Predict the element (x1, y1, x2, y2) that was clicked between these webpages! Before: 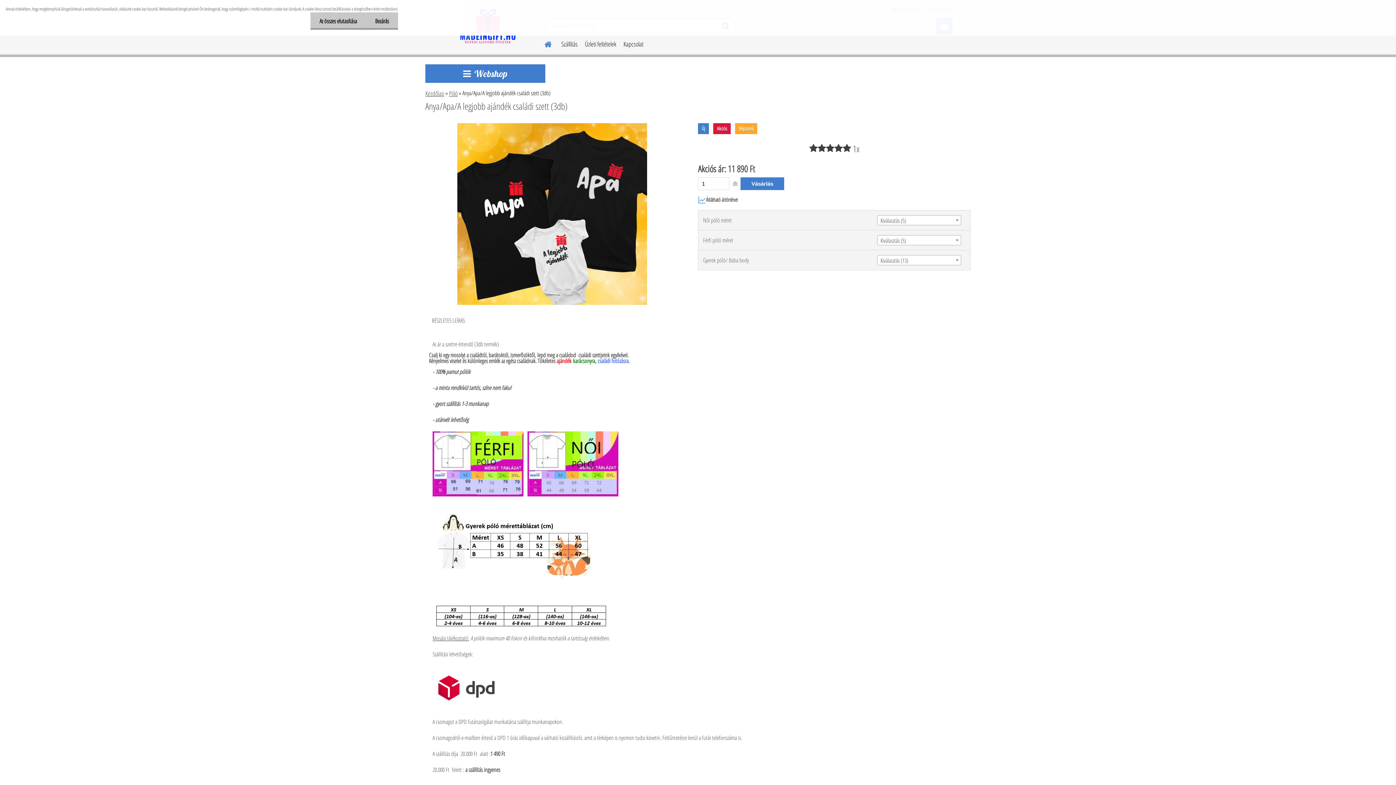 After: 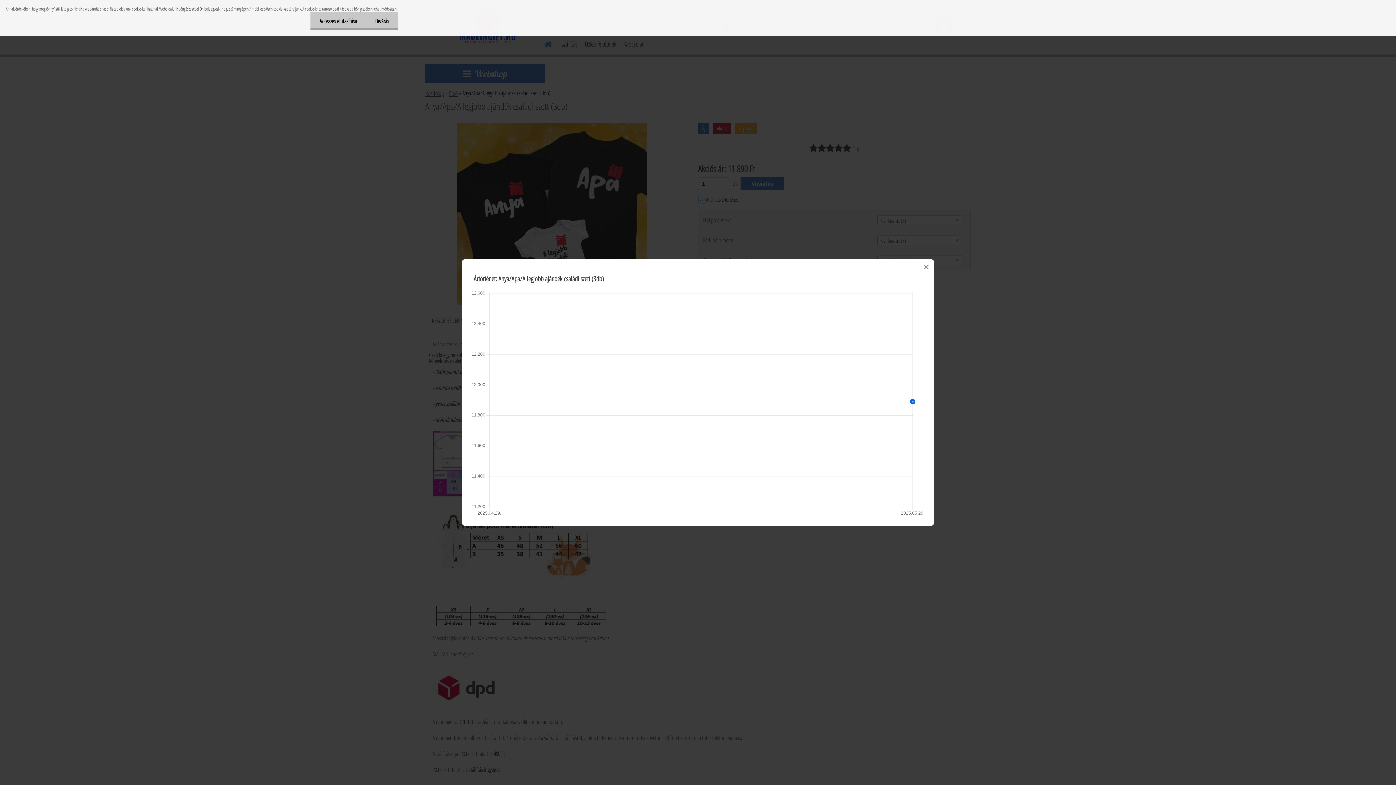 Action: bbox: (698, 196, 970, 204) label: Átlátható ártörténet